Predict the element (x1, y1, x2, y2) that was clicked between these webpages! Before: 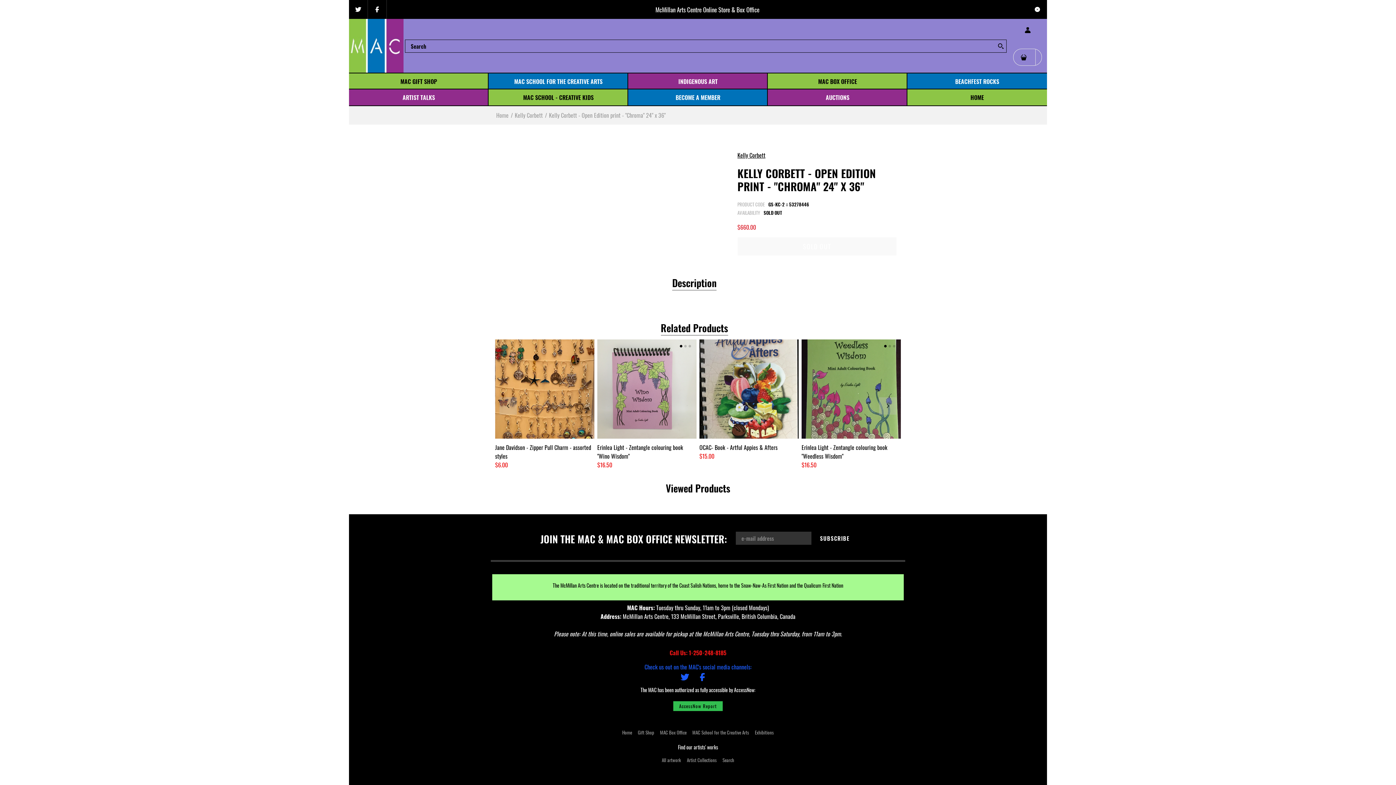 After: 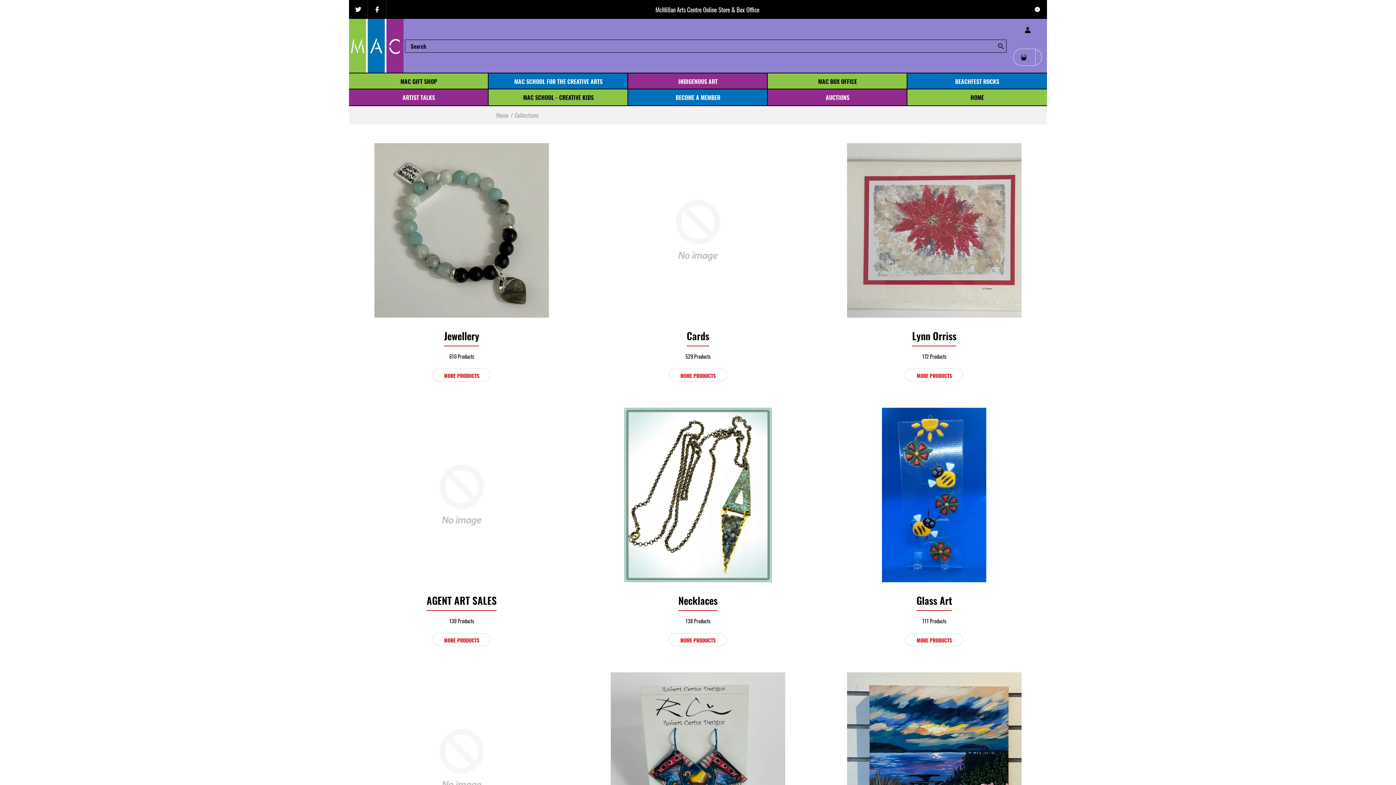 Action: bbox: (687, 756, 716, 764) label: Artist Collections